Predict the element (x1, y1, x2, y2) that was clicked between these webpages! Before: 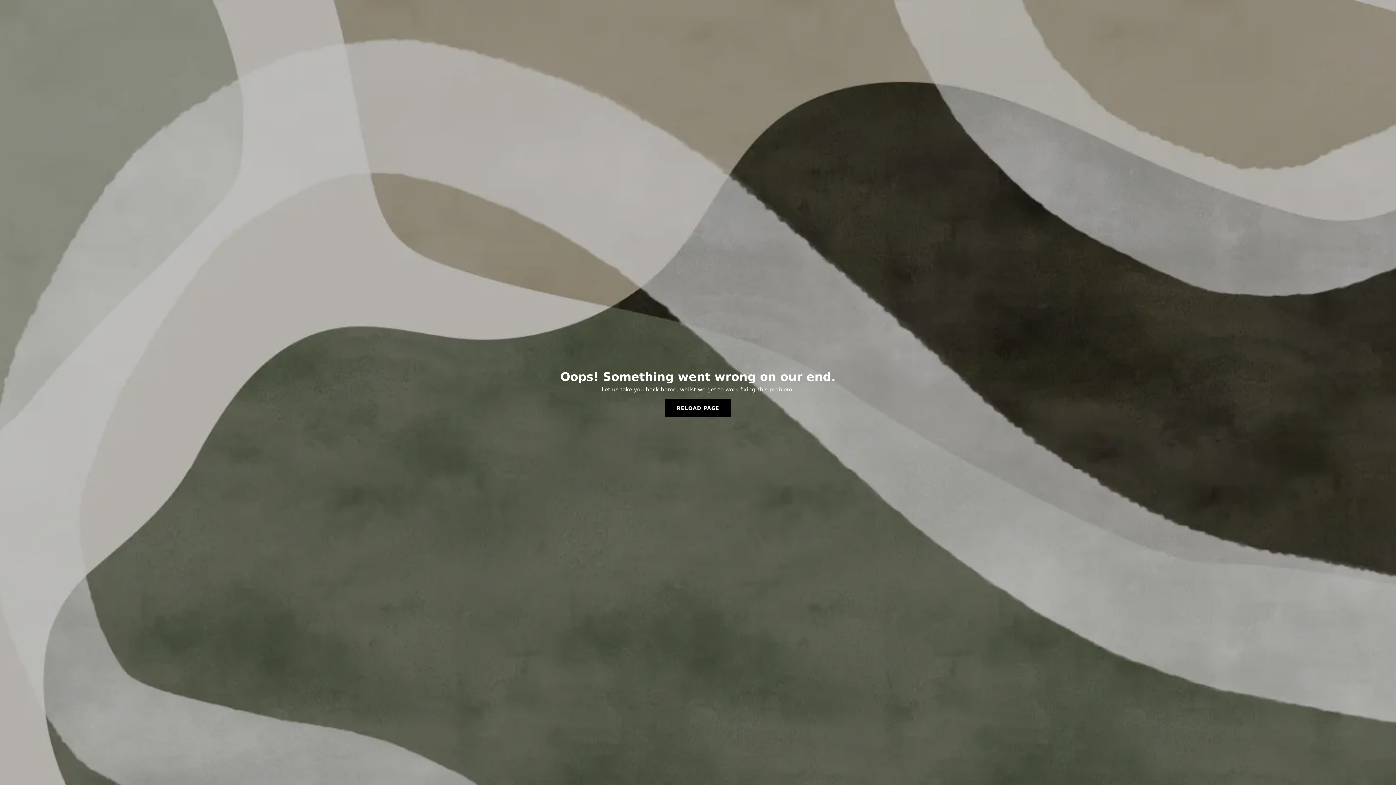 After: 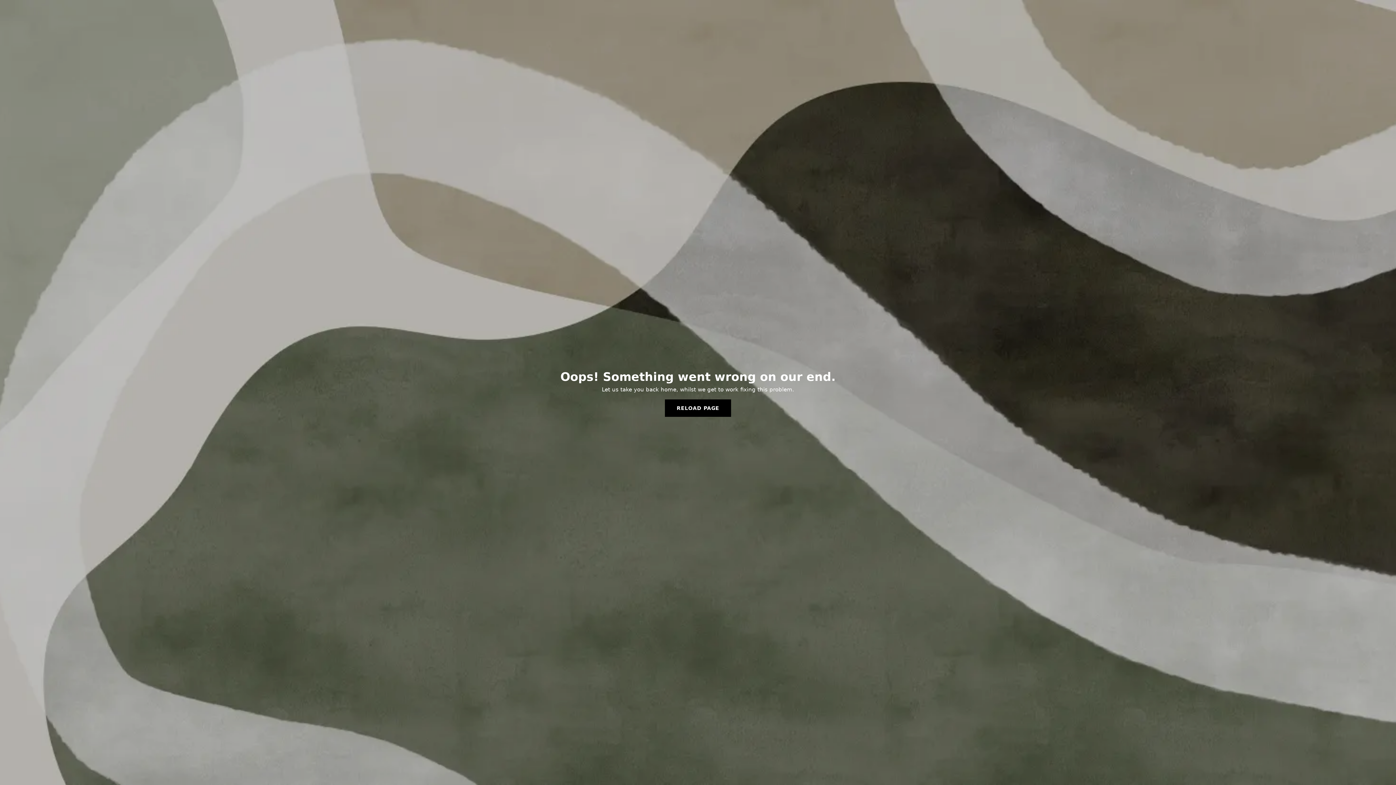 Action: bbox: (665, 399, 731, 417) label: RELOAD PAGE